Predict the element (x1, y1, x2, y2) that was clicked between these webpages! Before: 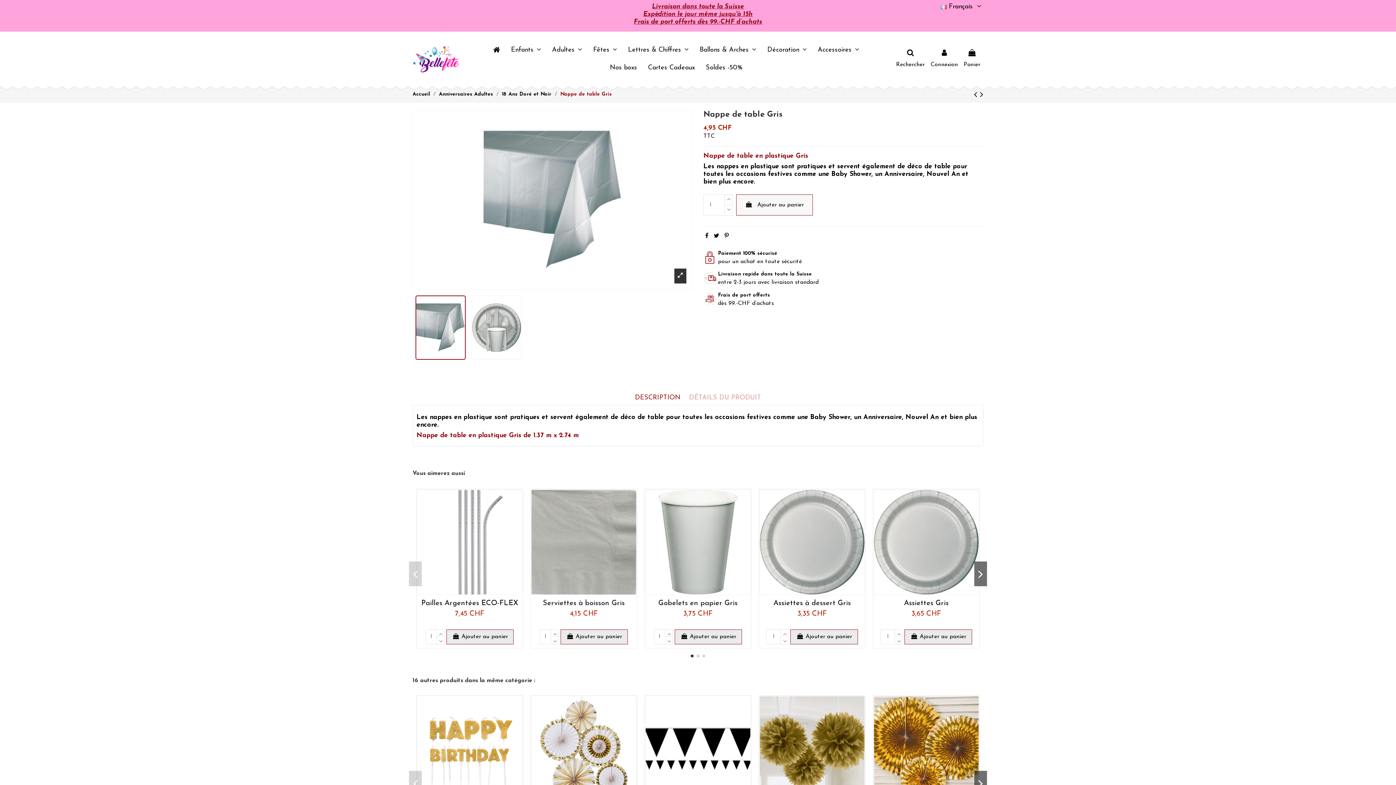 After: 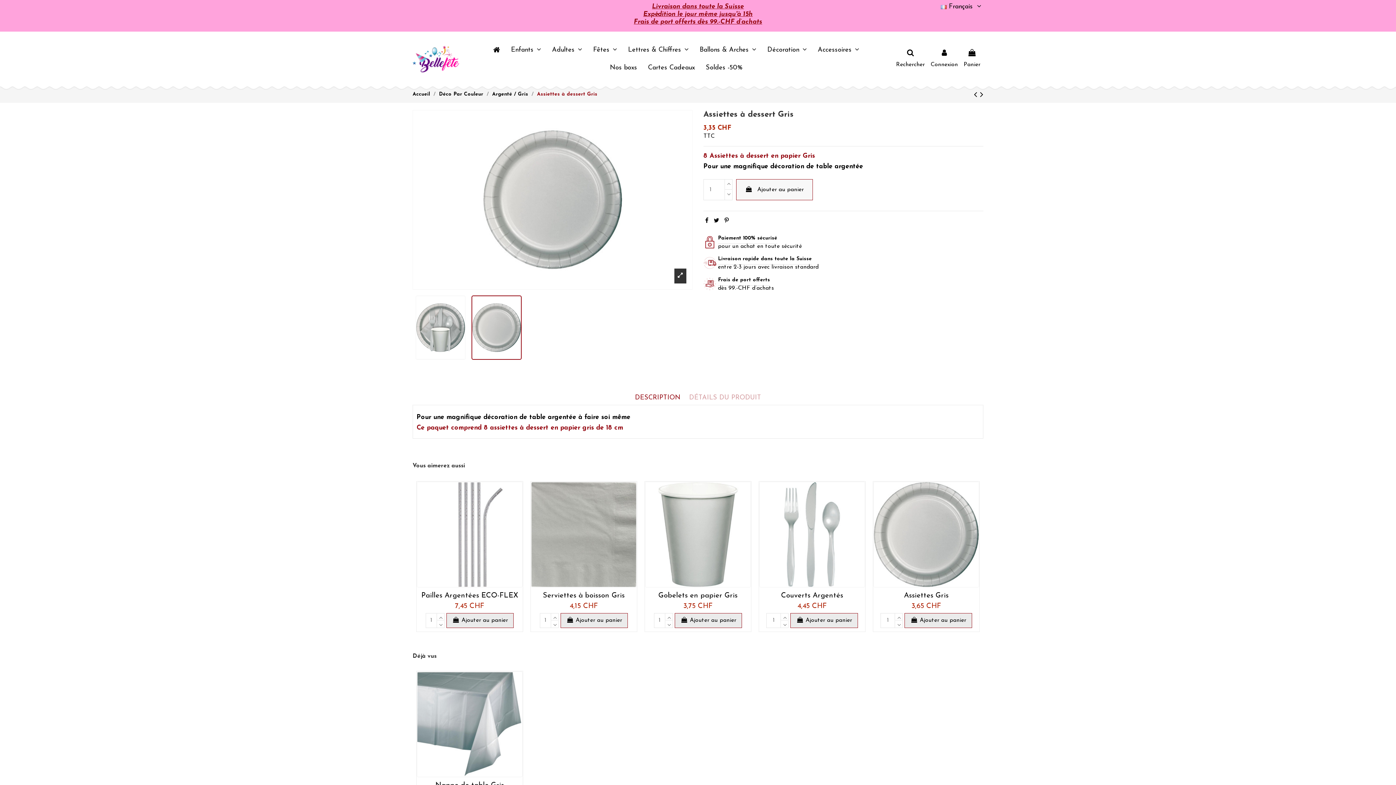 Action: bbox: (773, 599, 851, 607) label: Assiettes à dessert Gris